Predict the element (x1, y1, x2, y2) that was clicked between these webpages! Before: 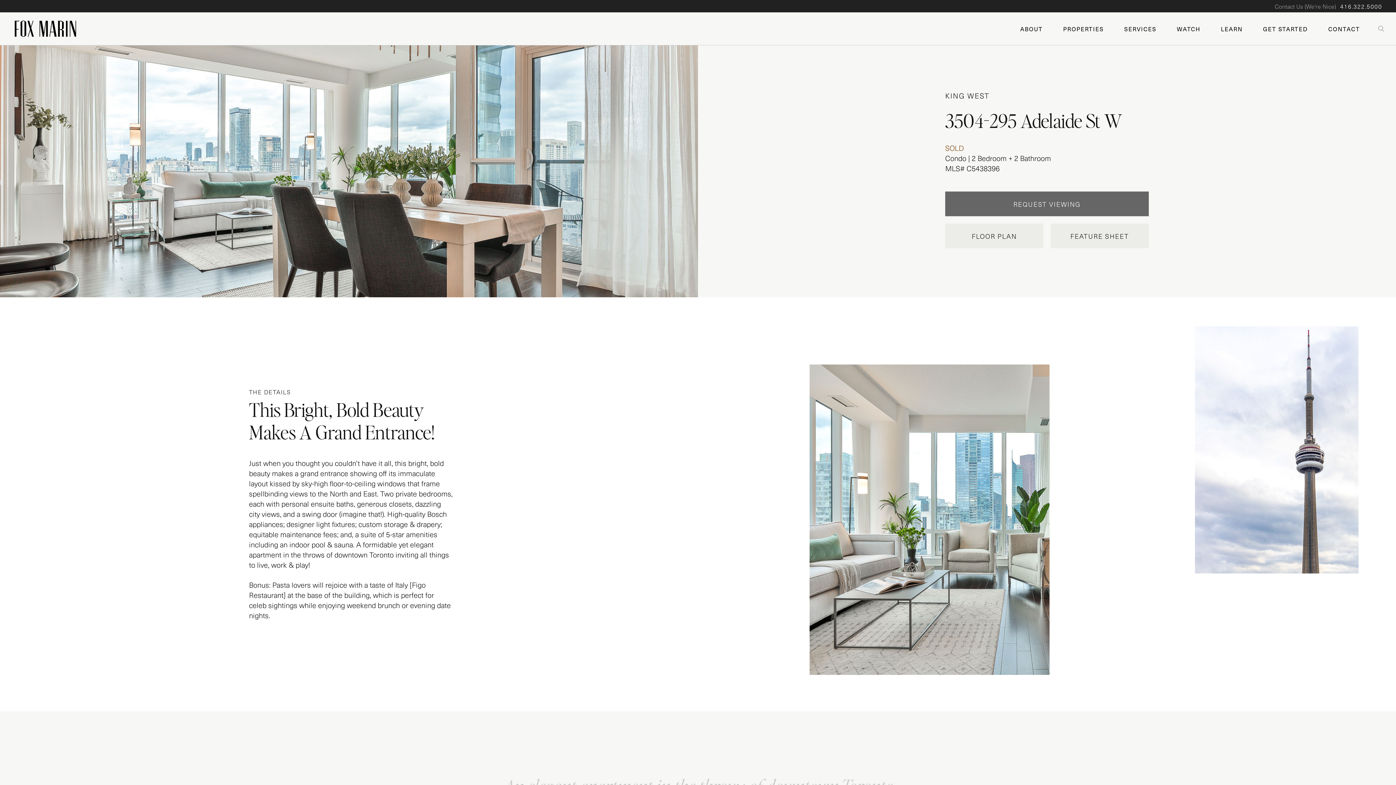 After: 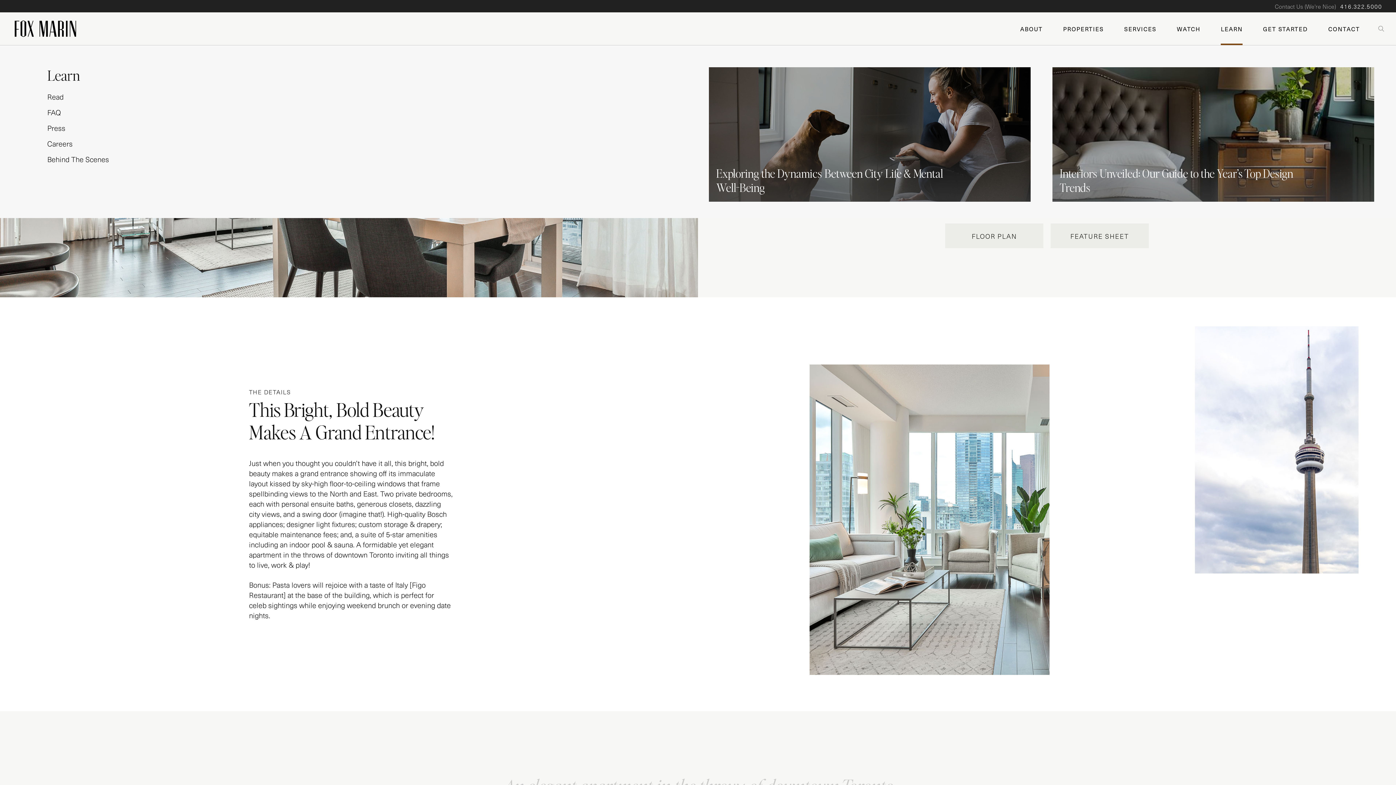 Action: label: LEARN bbox: (1221, 12, 1242, 45)